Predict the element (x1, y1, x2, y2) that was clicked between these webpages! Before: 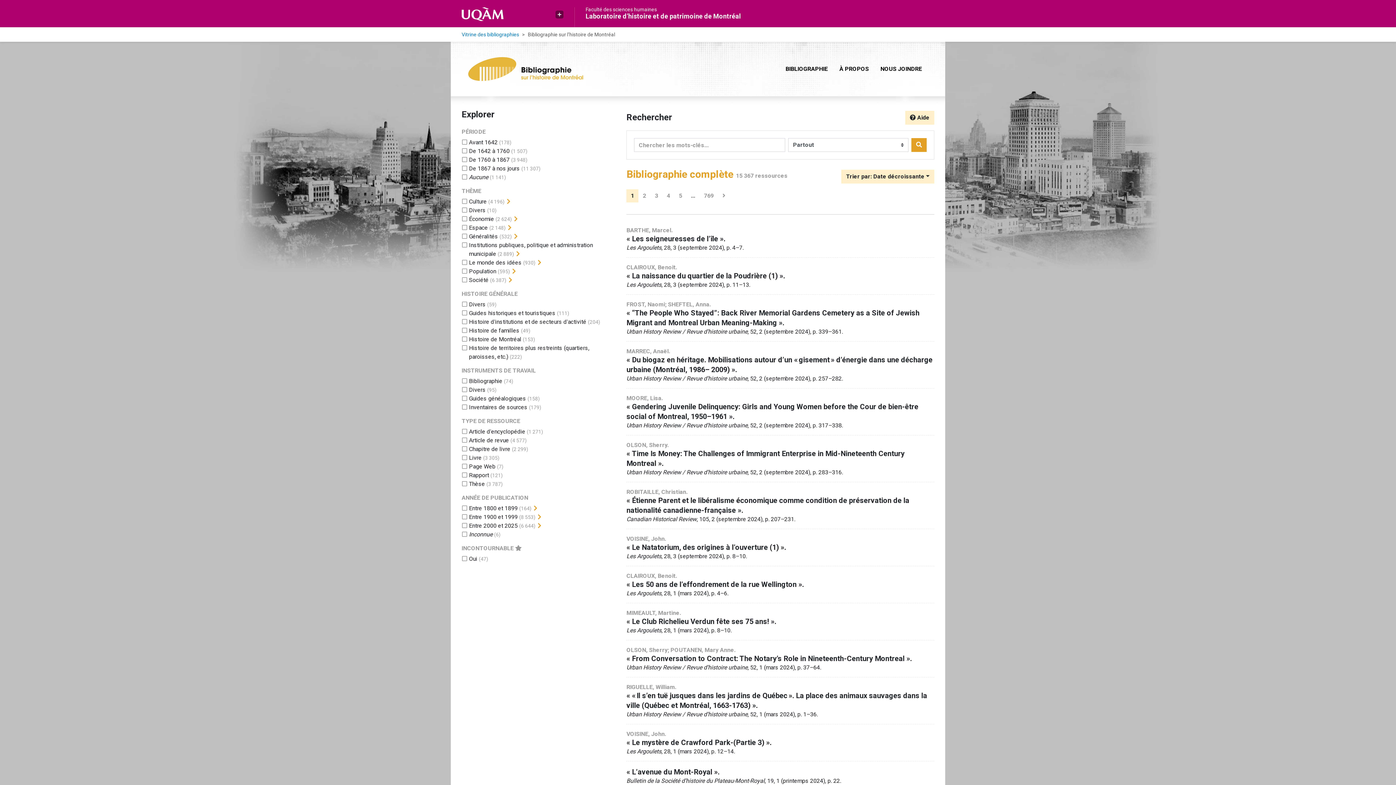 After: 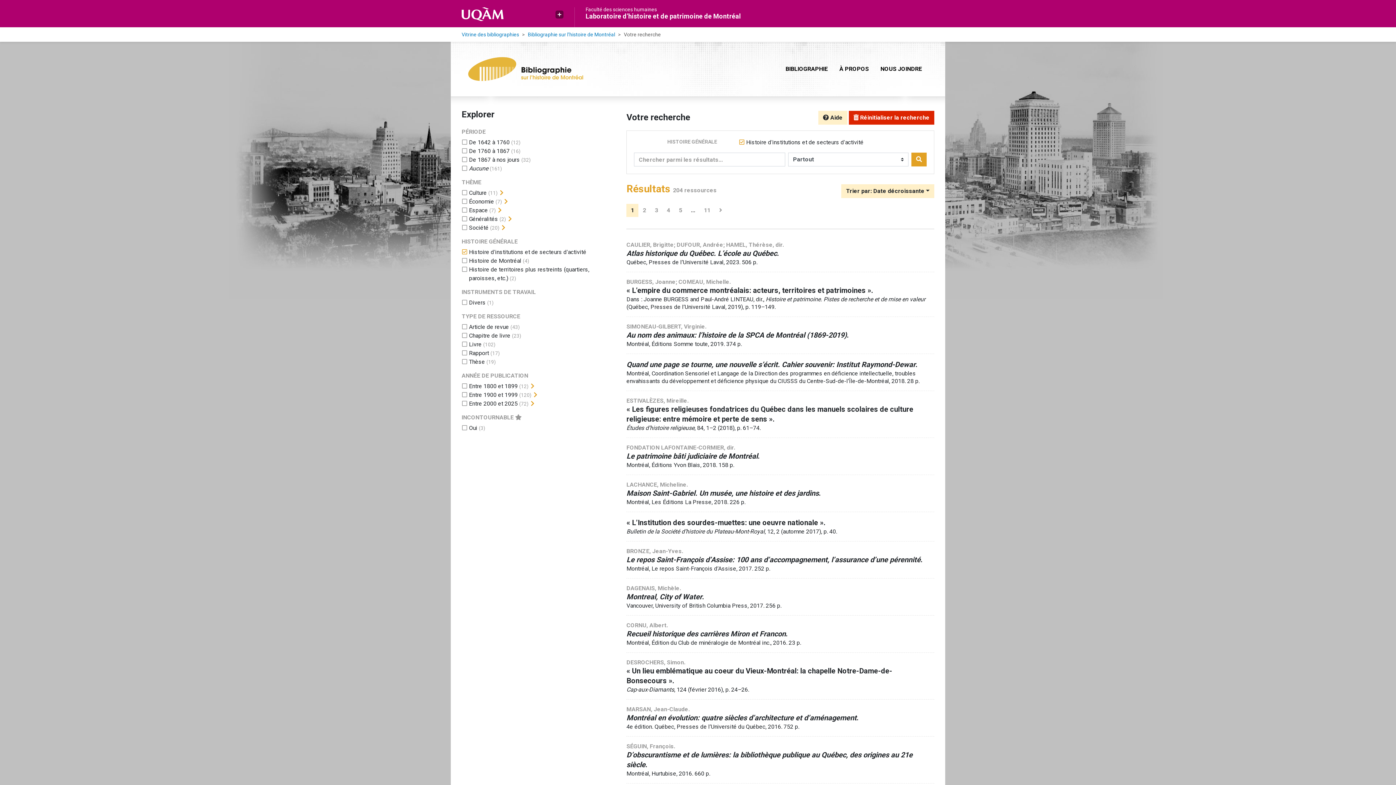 Action: bbox: (469, 318, 586, 325) label: Ajouter le filtre 'Histoire d'institutions et de secteurs d'activité'